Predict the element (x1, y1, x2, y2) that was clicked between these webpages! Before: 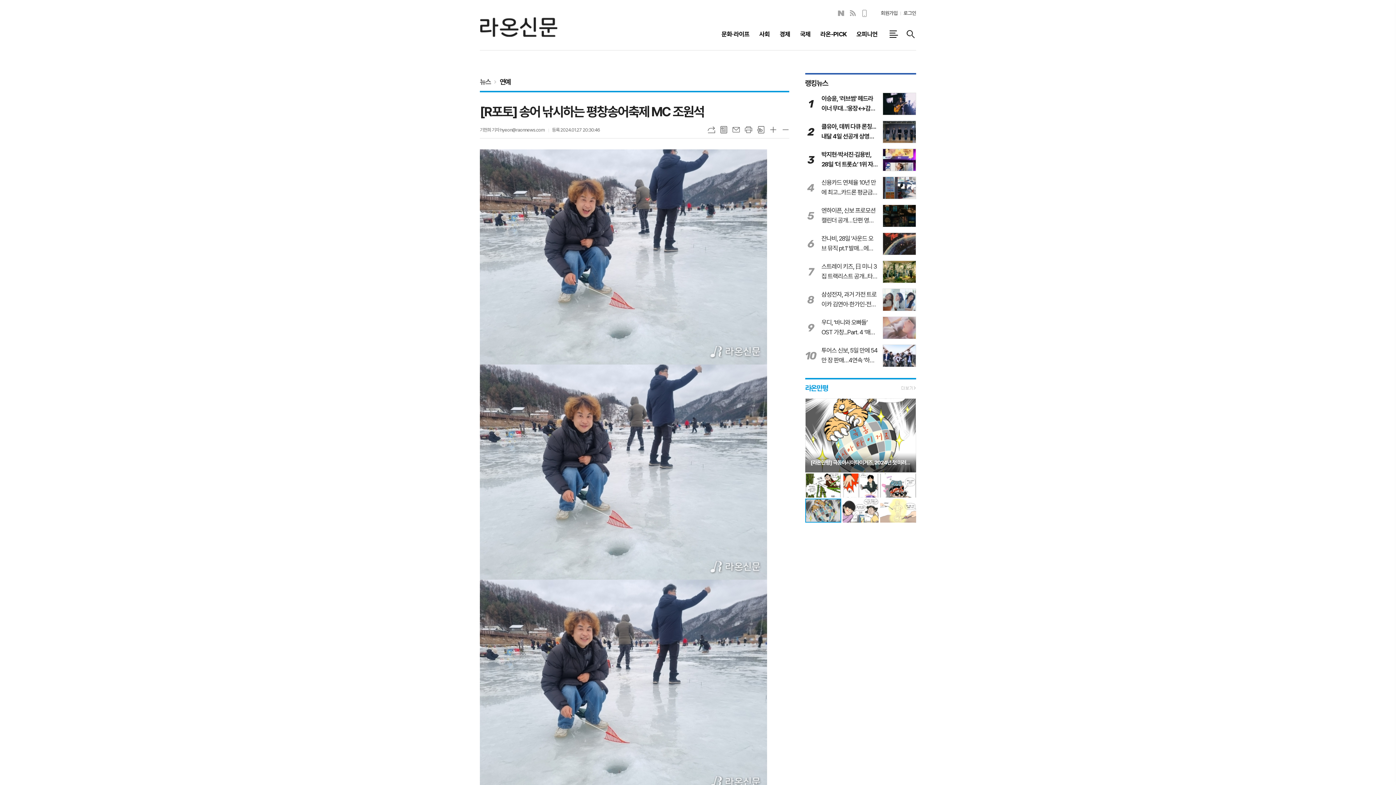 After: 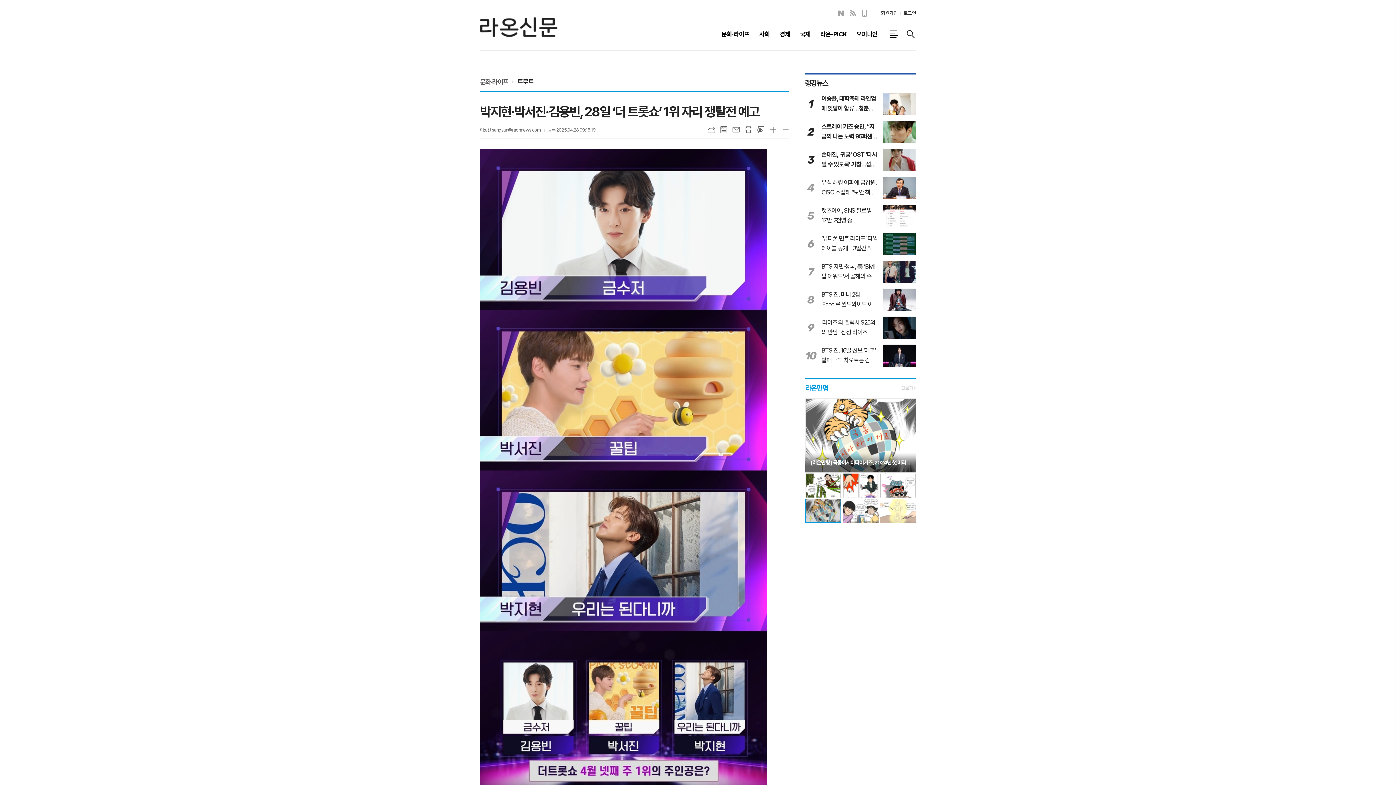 Action: bbox: (805, 148, 916, 171) label: 3
박지현·박서진·김용빈, 28일 ‘더 트롯쇼’ 1위 자리 쟁탈전 예고